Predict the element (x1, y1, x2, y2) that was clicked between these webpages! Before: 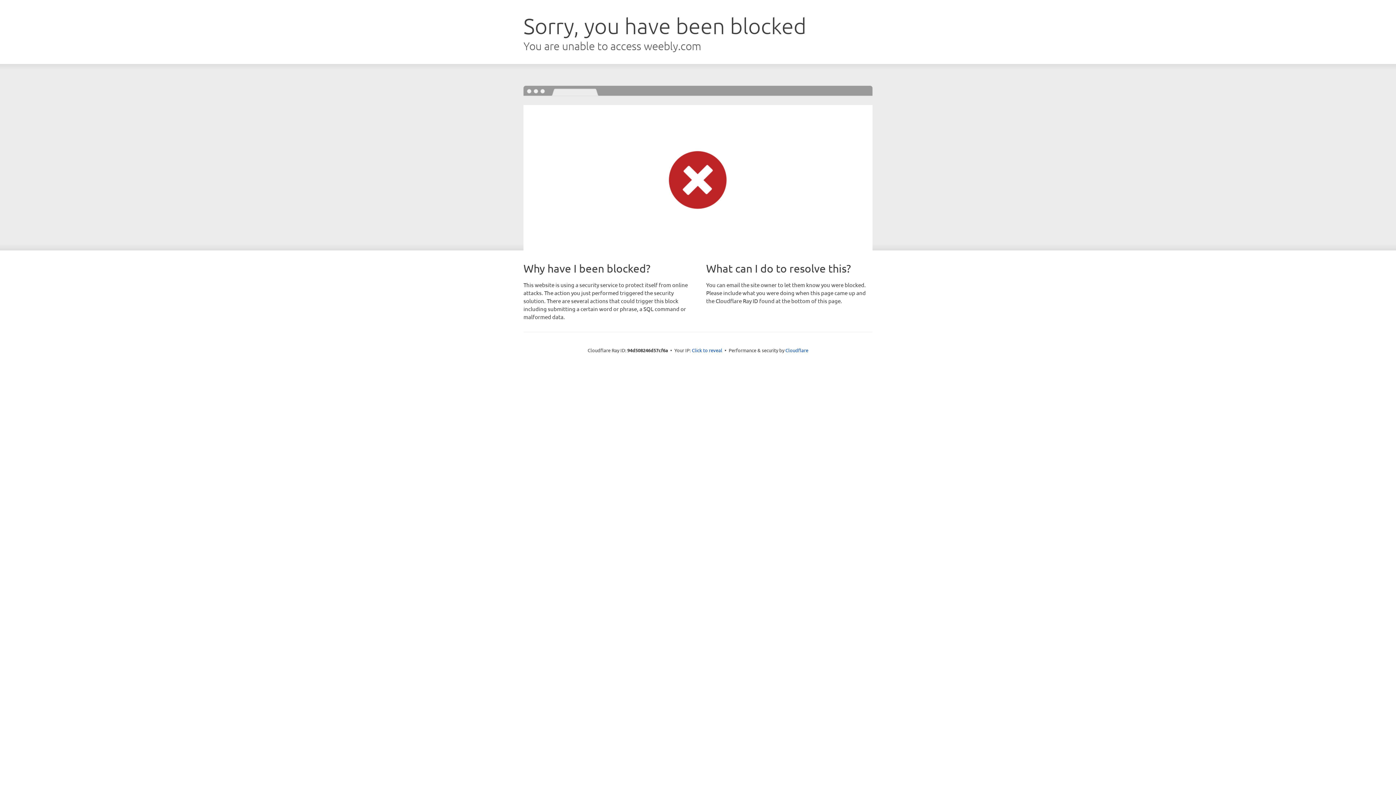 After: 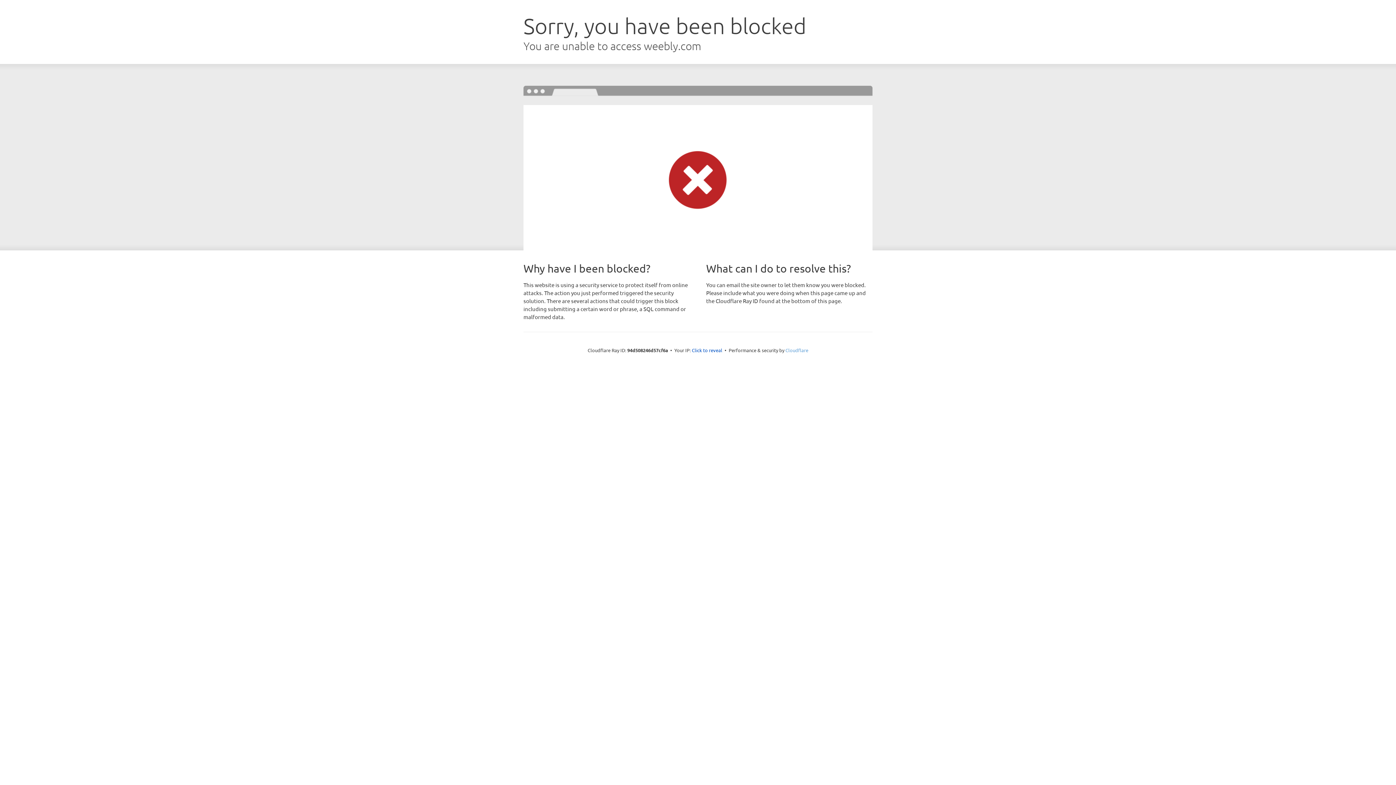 Action: bbox: (785, 347, 808, 353) label: Cloudflare